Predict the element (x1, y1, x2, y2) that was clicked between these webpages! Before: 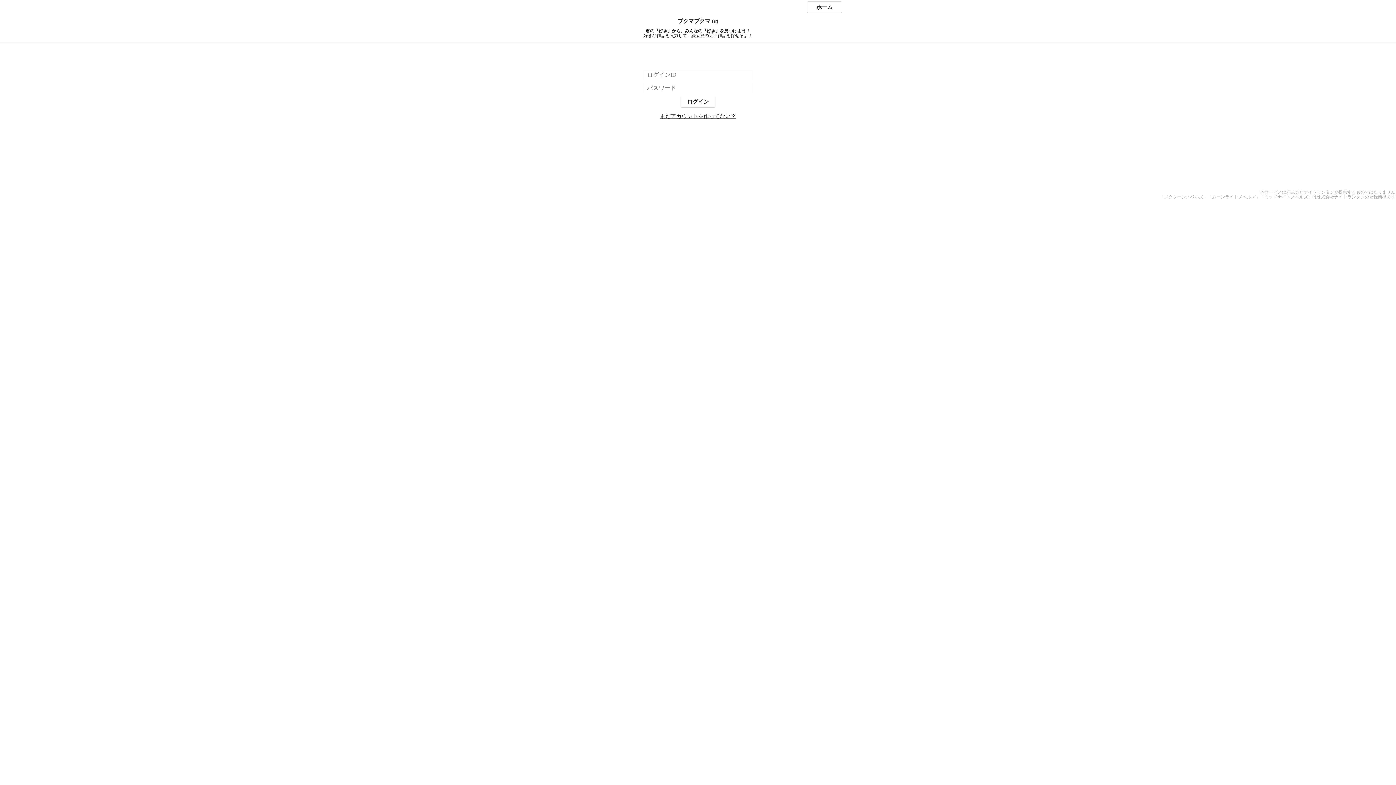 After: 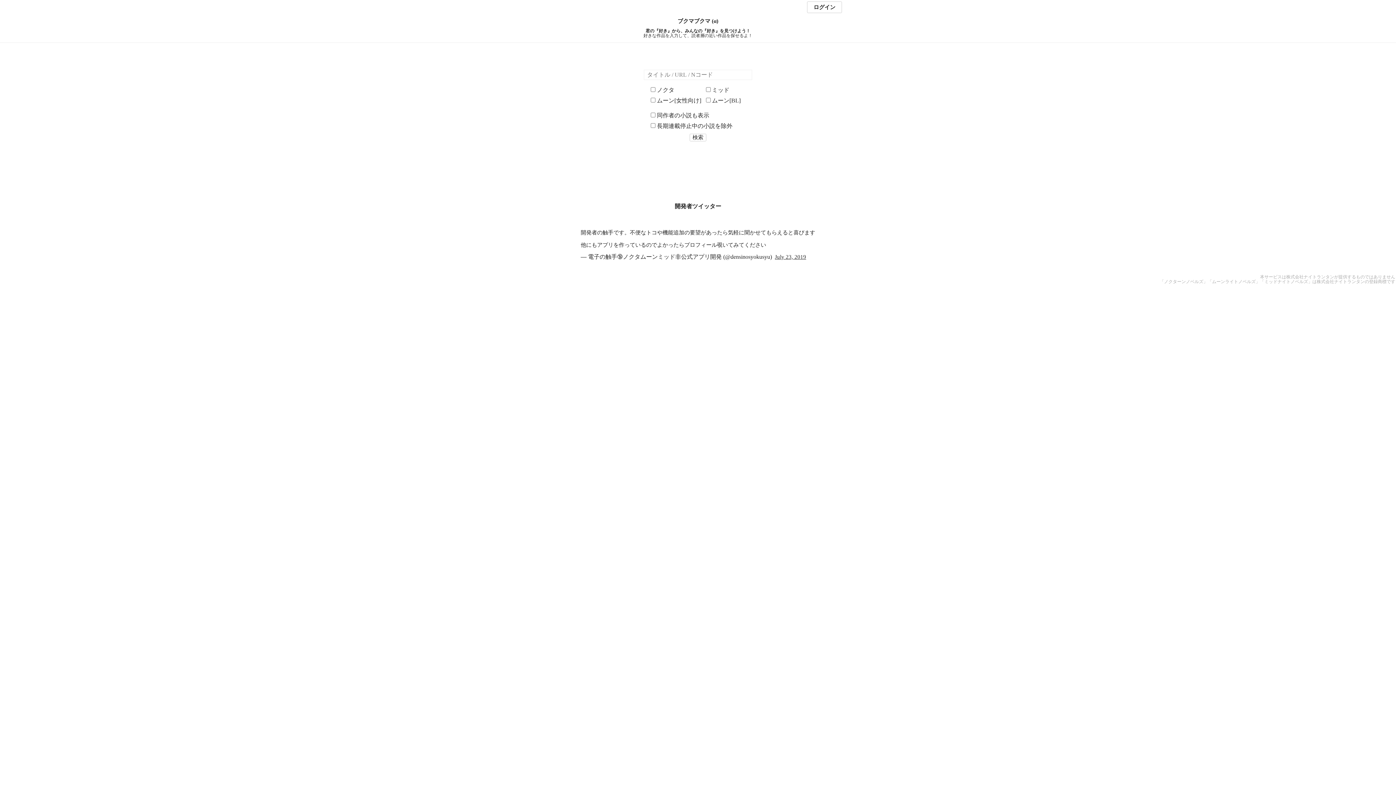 Action: label: ホーム bbox: (807, 1, 842, 13)